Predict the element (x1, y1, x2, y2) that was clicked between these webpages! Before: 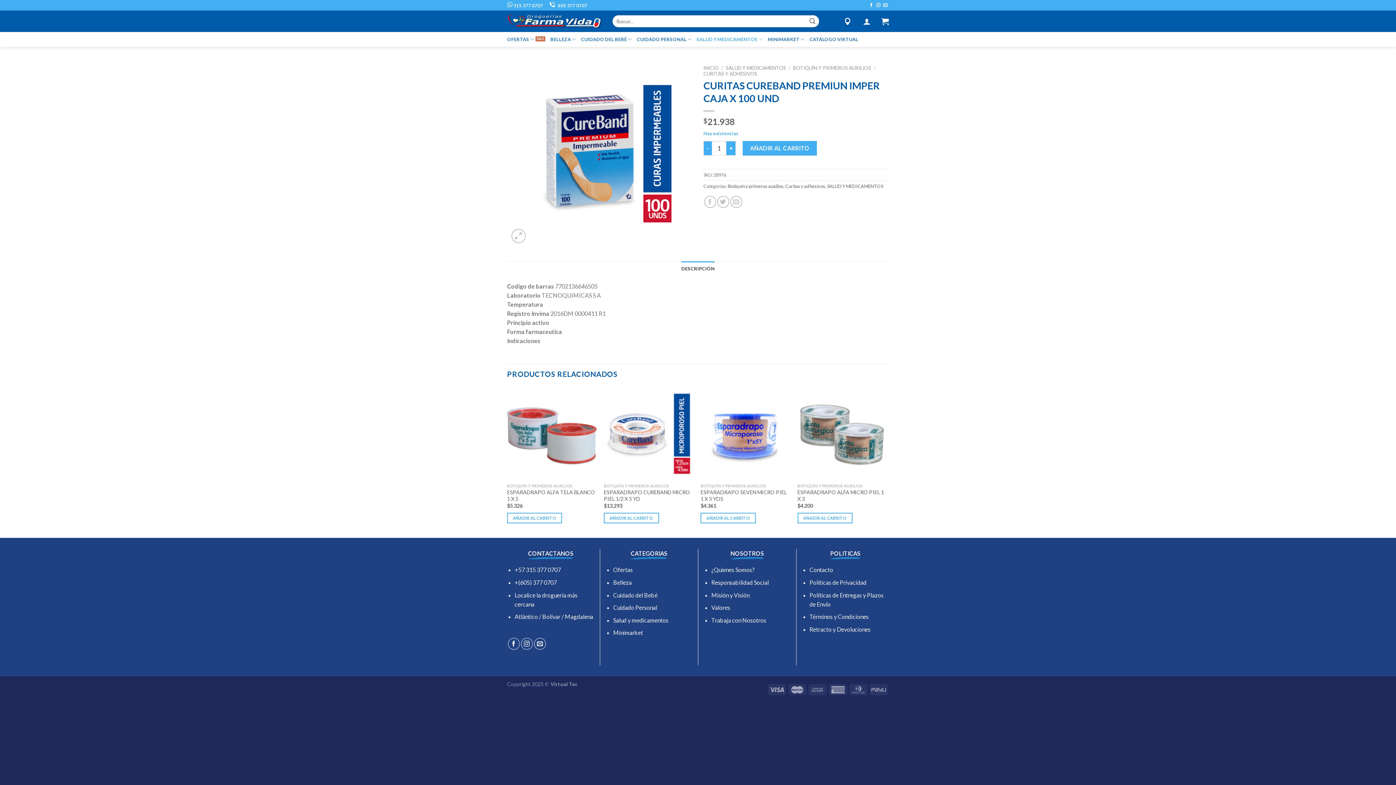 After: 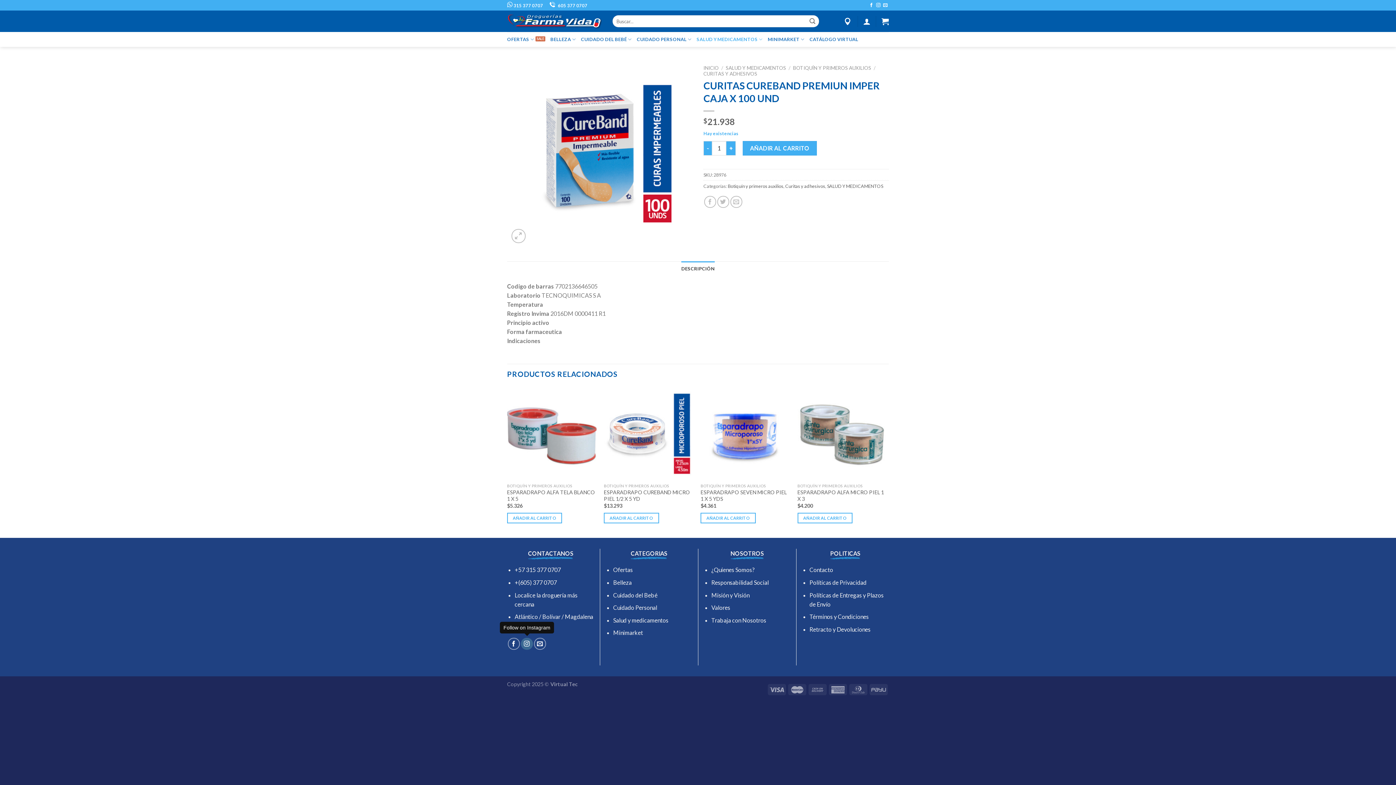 Action: bbox: (520, 638, 532, 650) label: Follow on Instagram